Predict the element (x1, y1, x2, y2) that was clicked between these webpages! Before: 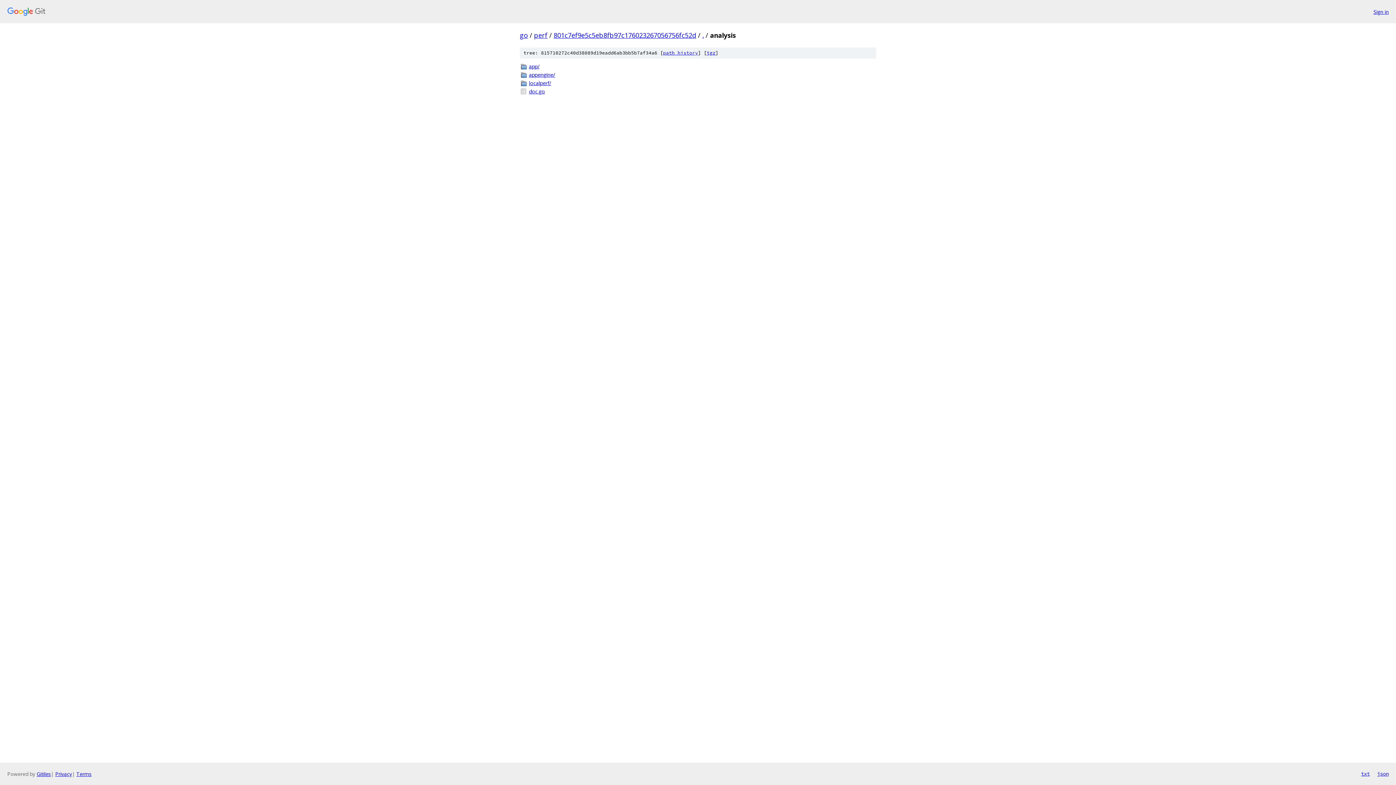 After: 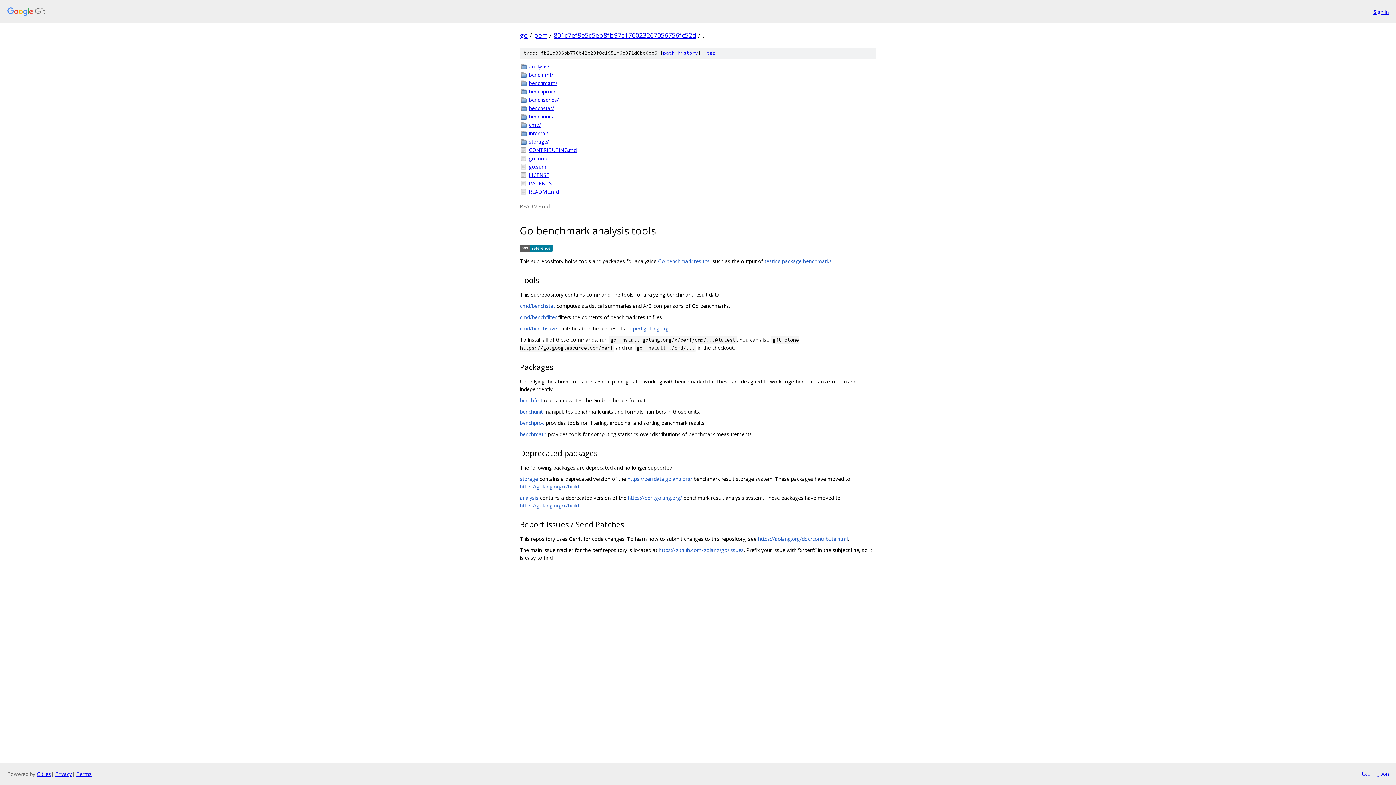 Action: label: . bbox: (702, 30, 704, 39)